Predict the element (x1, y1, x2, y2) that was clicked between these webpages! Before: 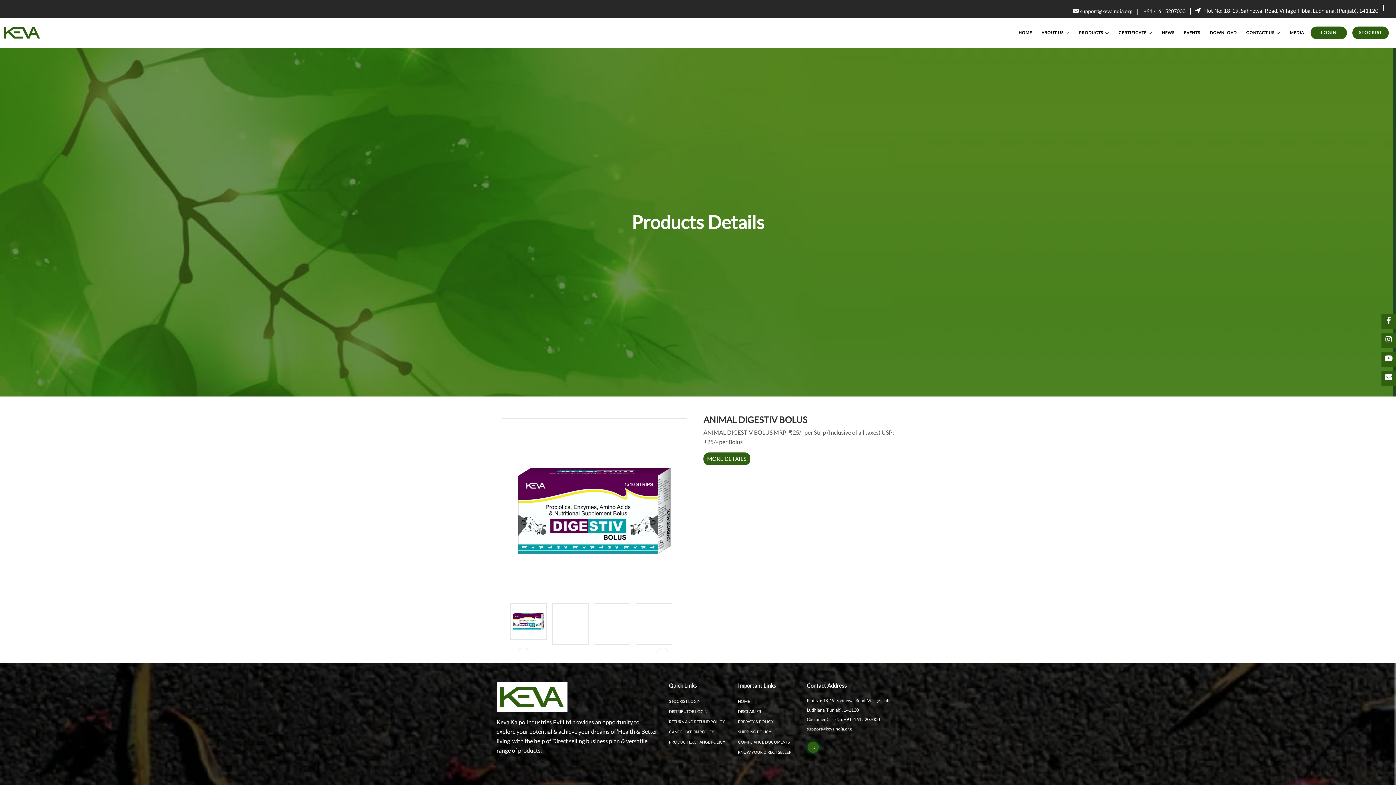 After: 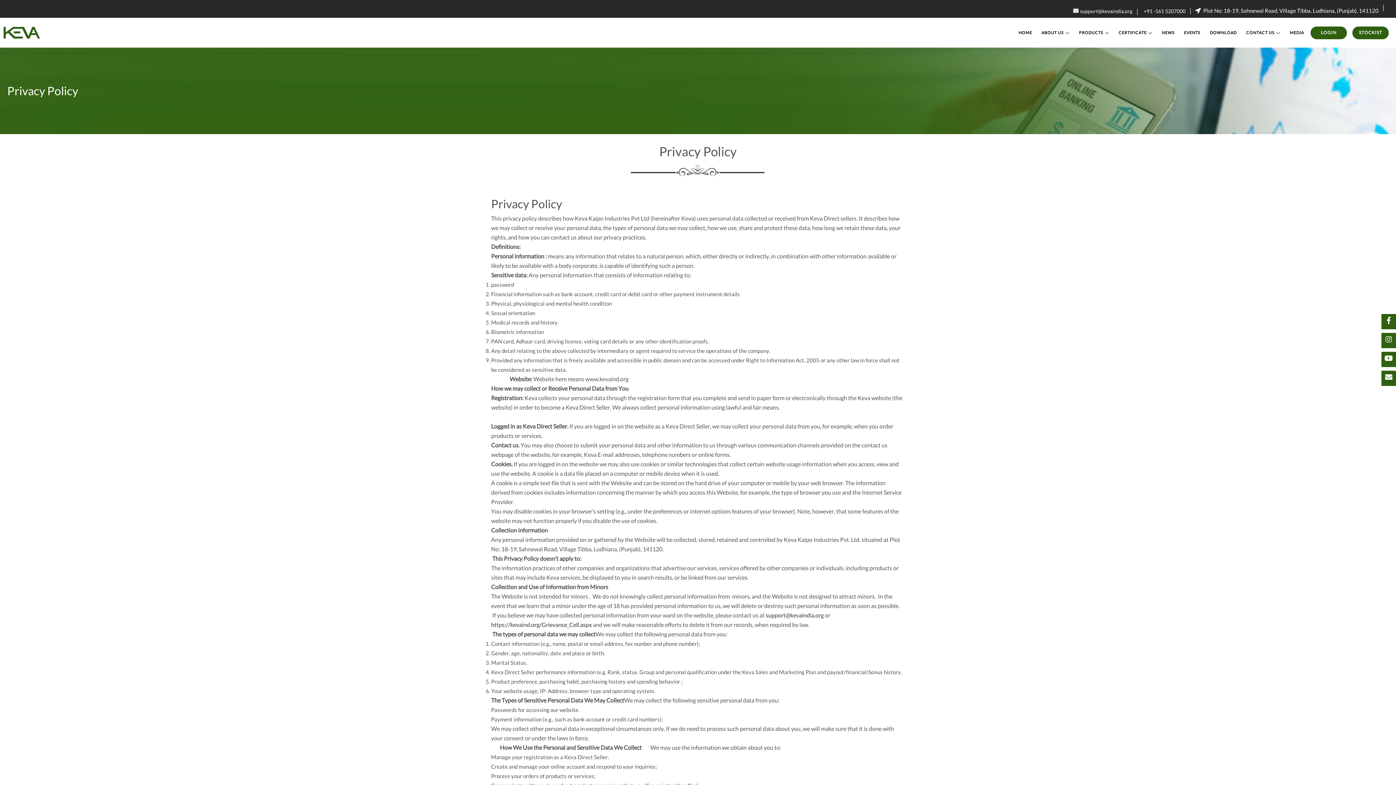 Action: label: PRIVACY & POLICY bbox: (738, 719, 773, 724)